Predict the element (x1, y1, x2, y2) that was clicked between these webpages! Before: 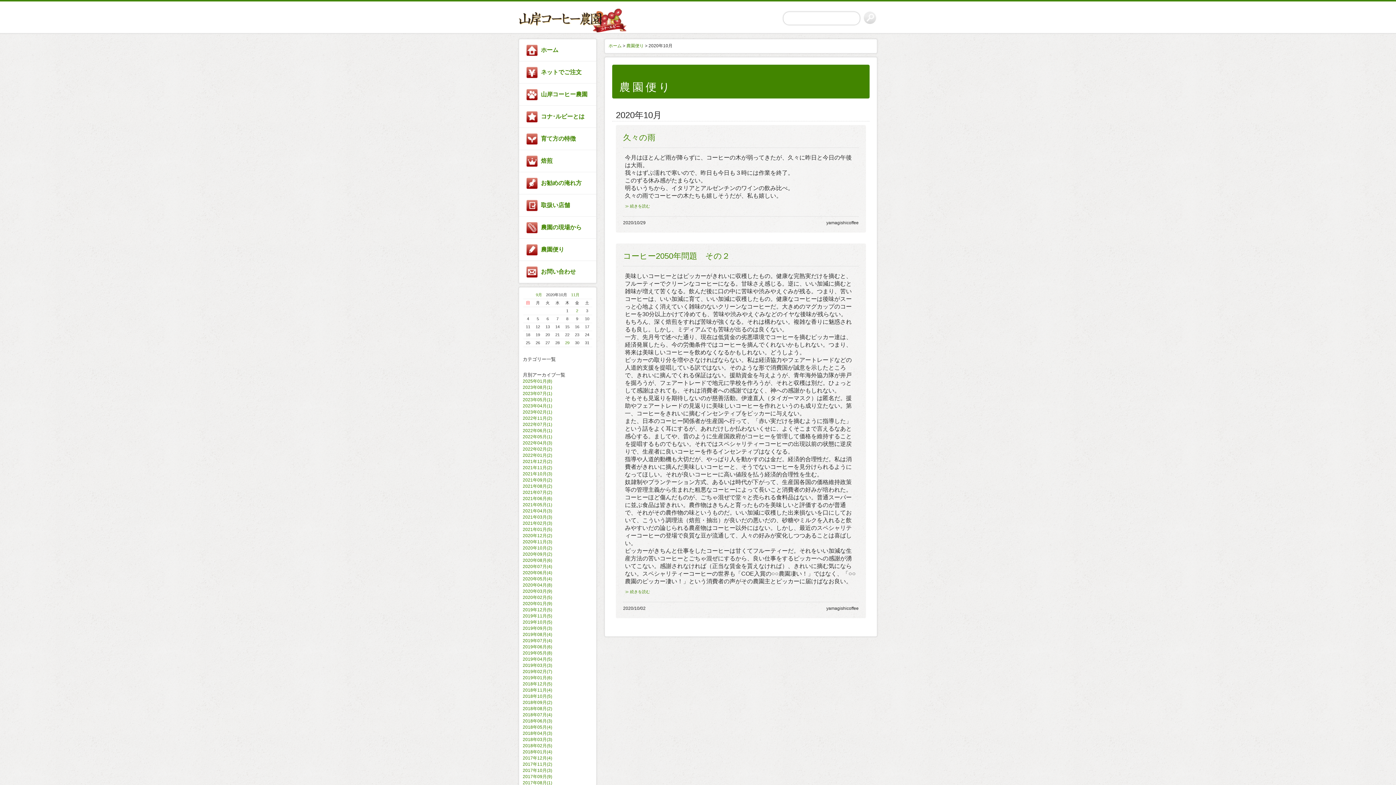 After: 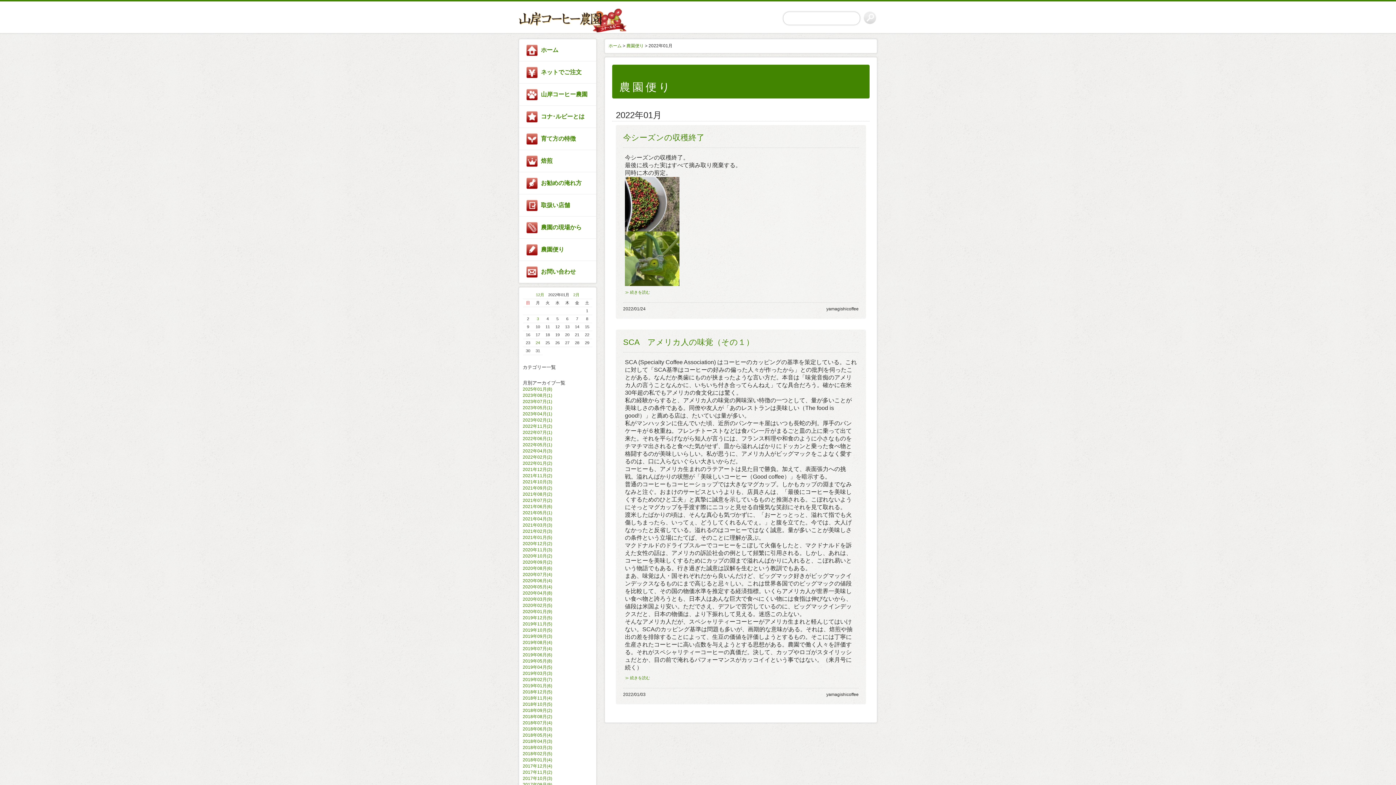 Action: label: 2022年01月(2) bbox: (522, 453, 552, 458)